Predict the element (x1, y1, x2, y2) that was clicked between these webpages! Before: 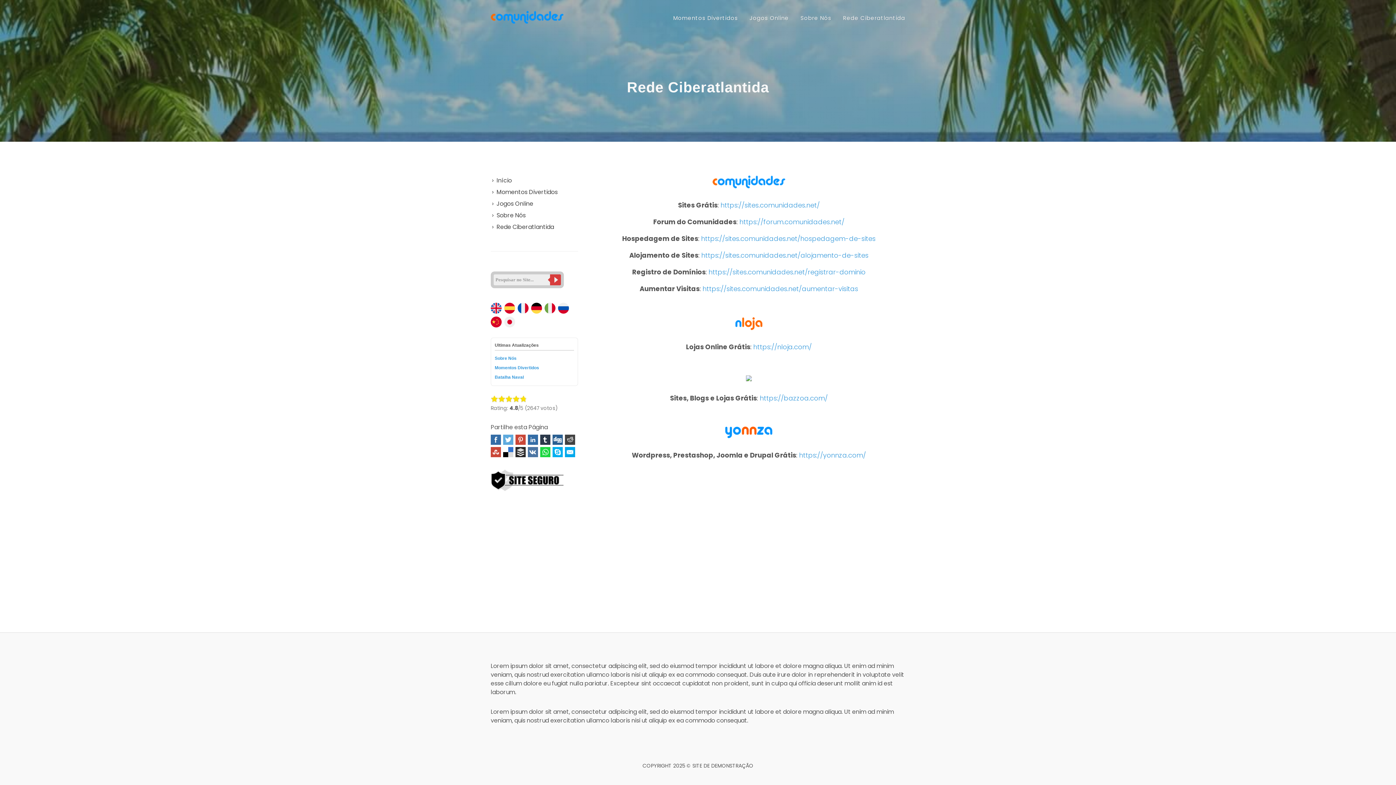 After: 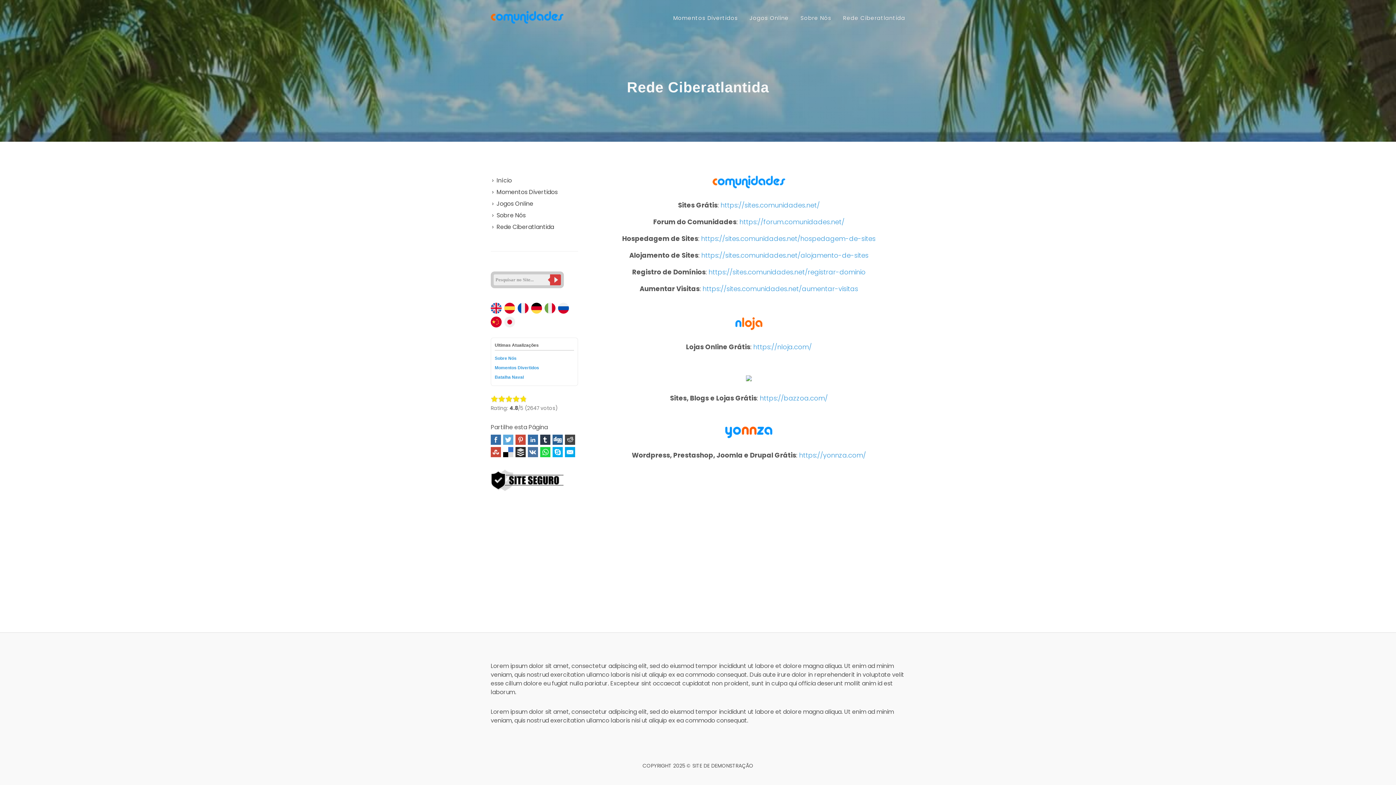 Action: label: Buffer bbox: (515, 447, 525, 457)